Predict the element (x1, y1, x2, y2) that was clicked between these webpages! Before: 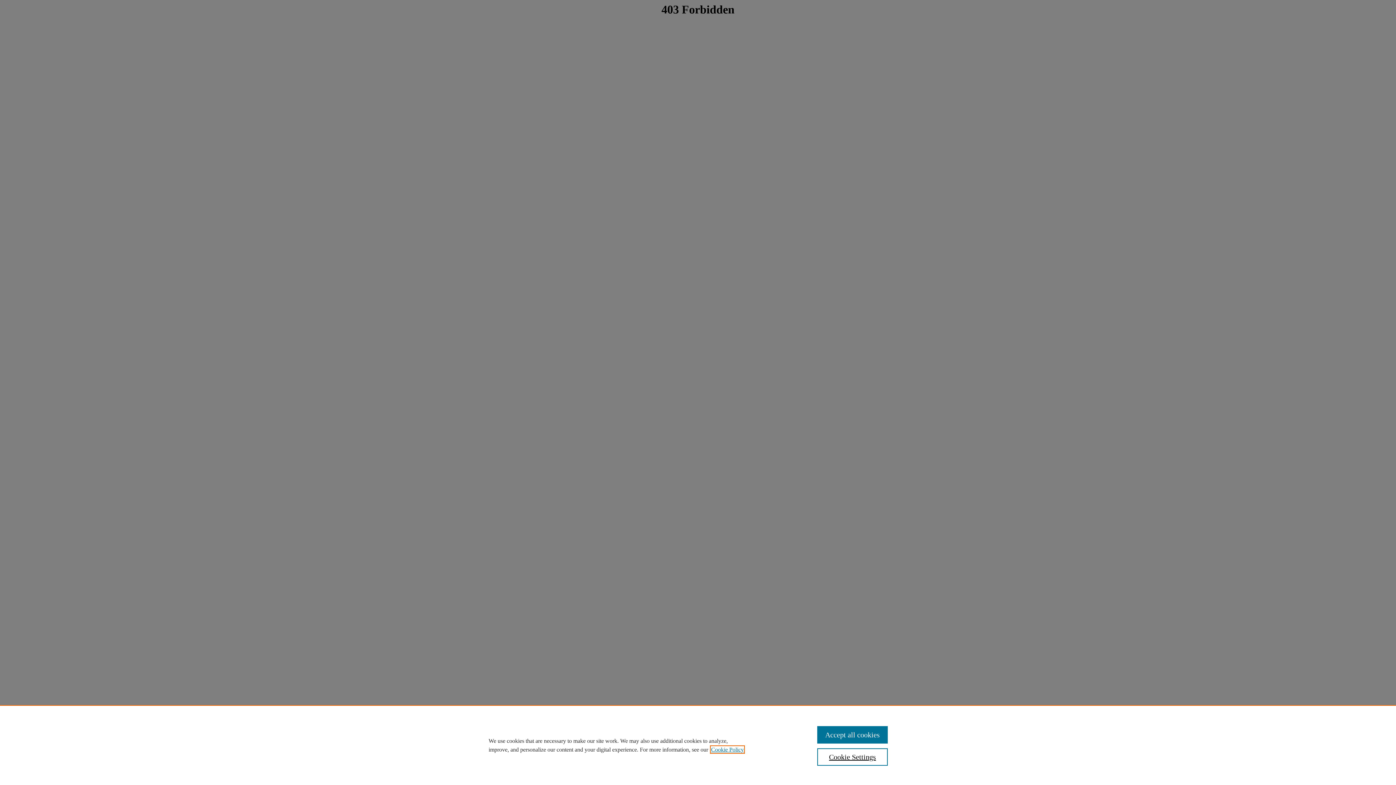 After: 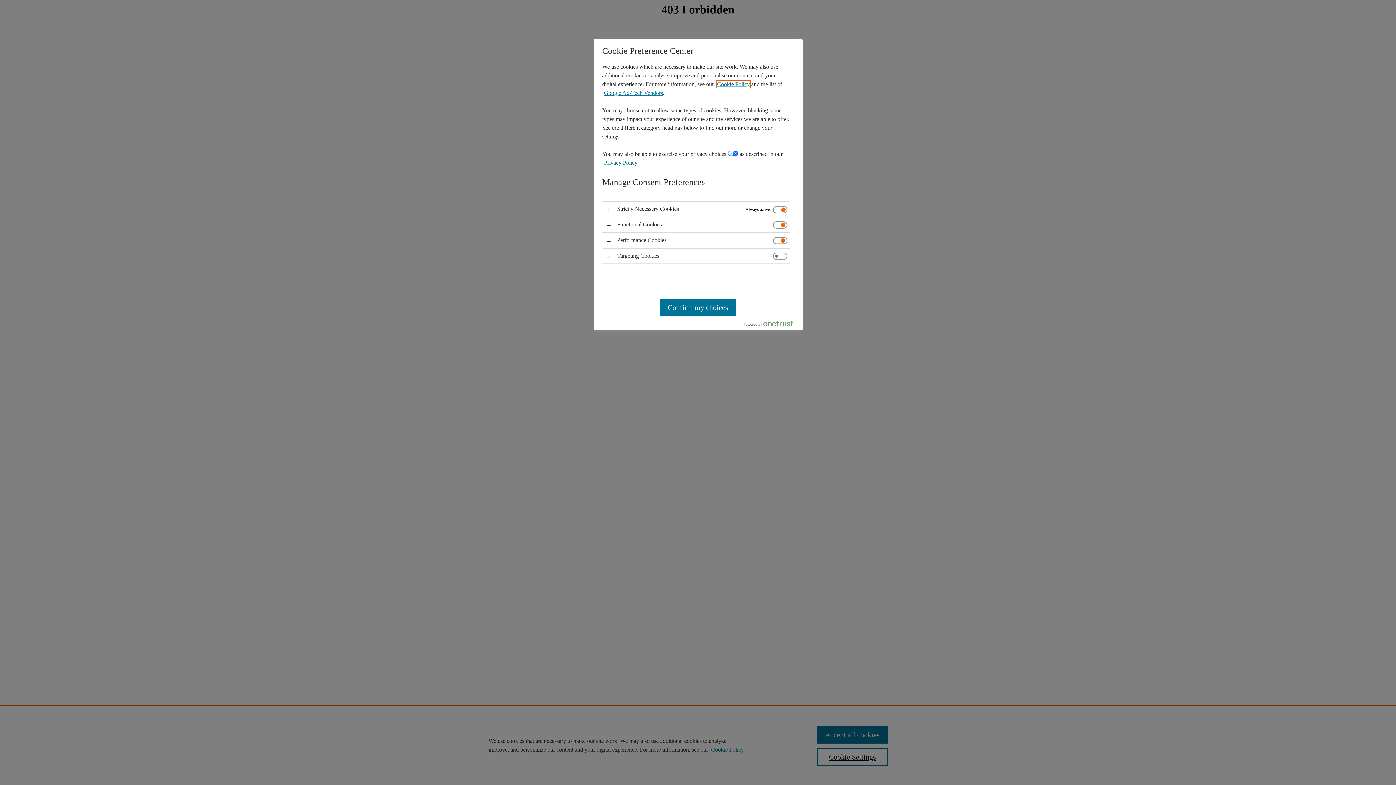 Action: bbox: (817, 748, 887, 766) label: Cookie Settings